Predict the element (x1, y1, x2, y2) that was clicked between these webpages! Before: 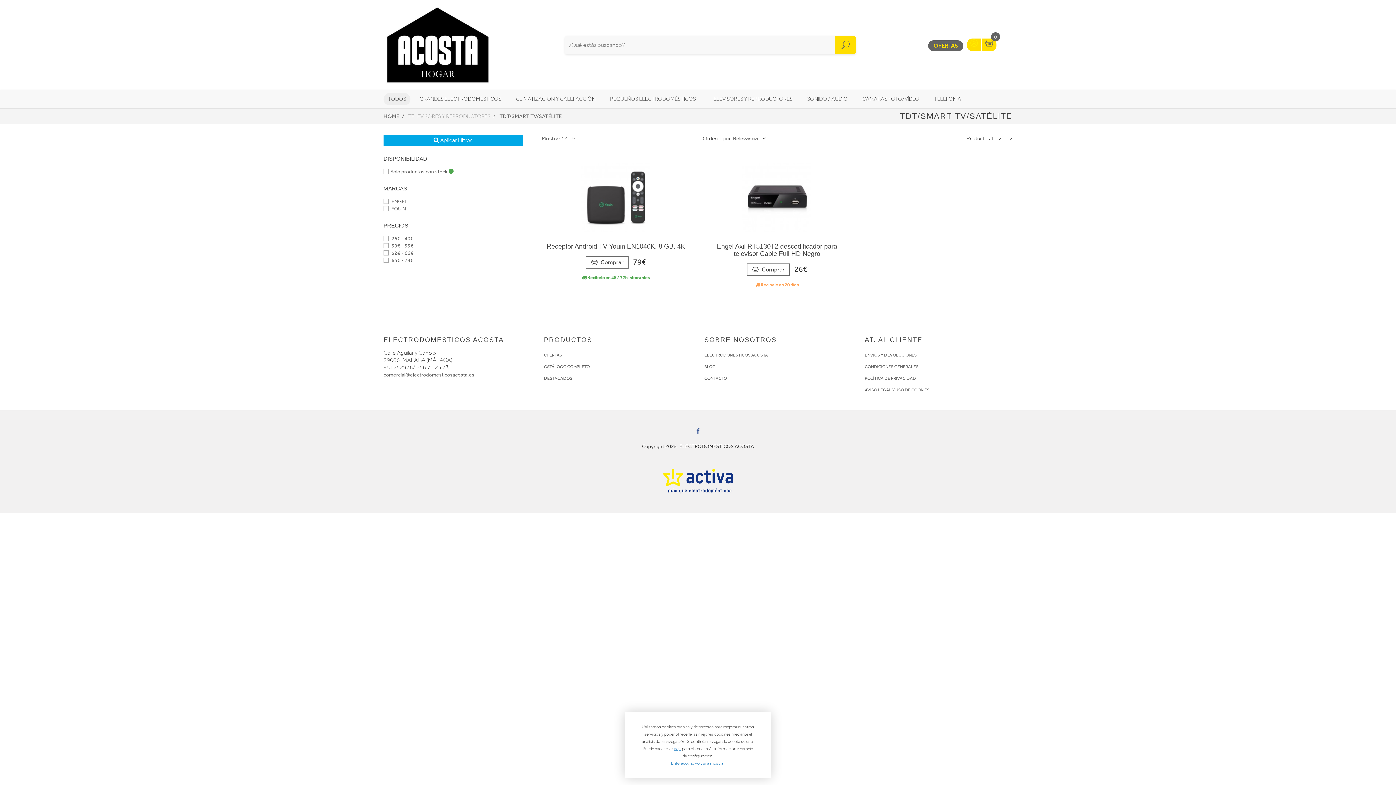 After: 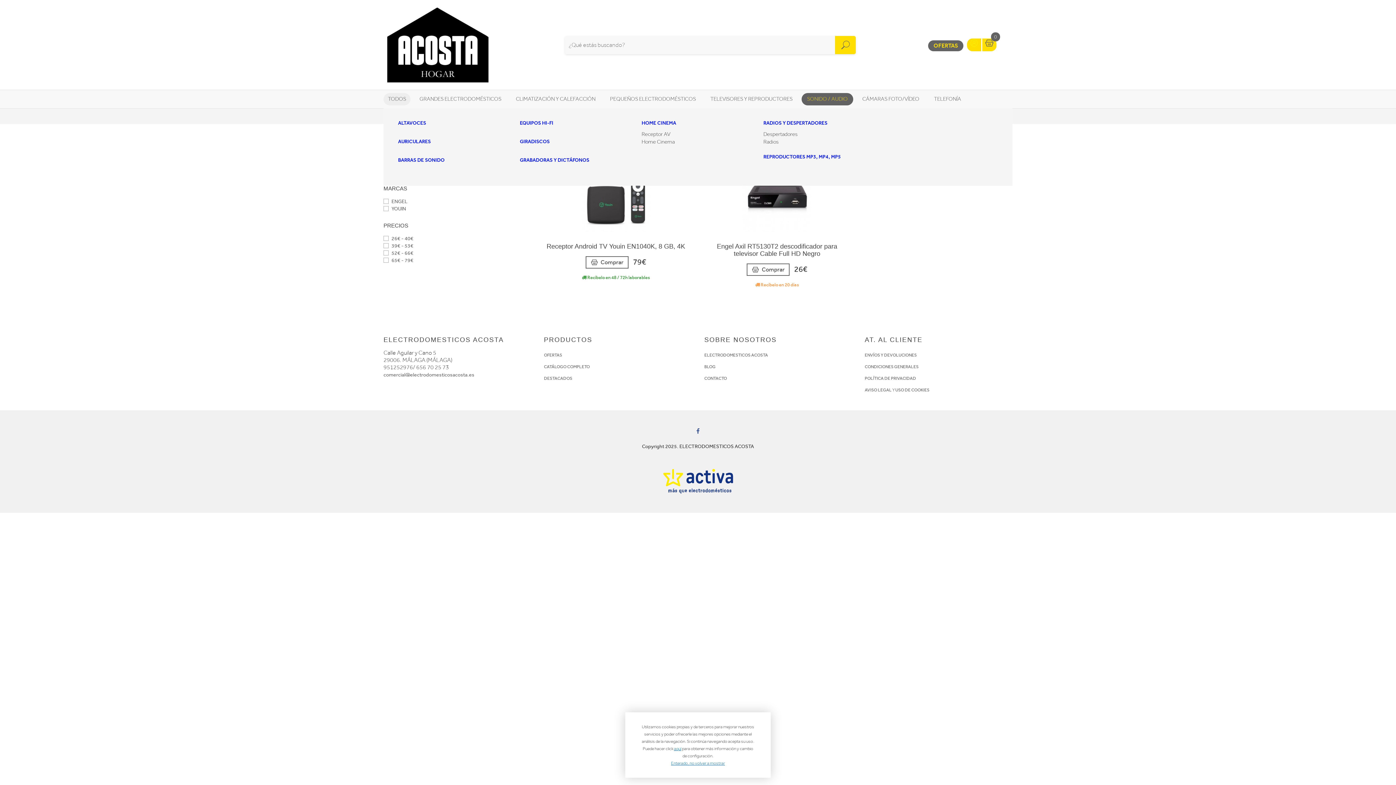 Action: bbox: (801, 93, 853, 105) label: SONIDO / AUDIO